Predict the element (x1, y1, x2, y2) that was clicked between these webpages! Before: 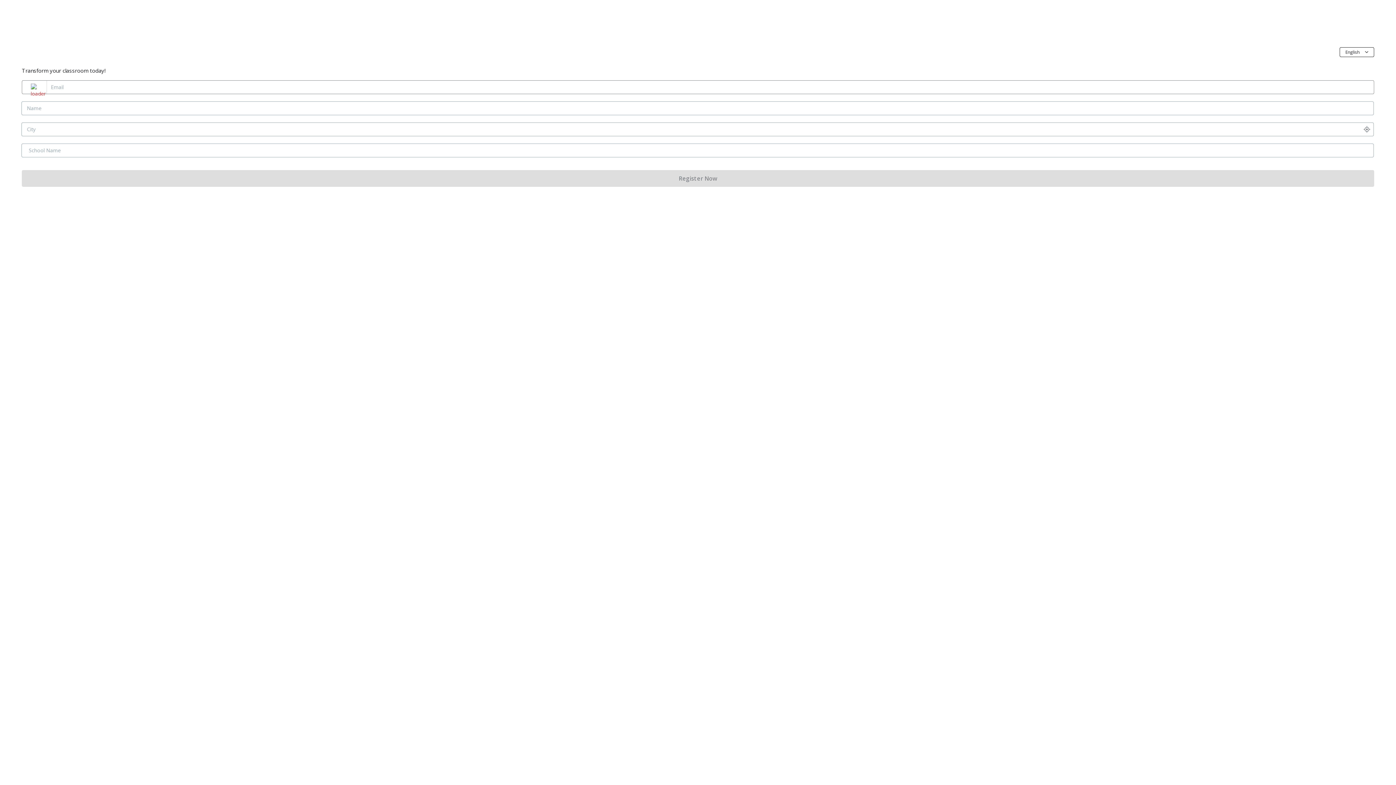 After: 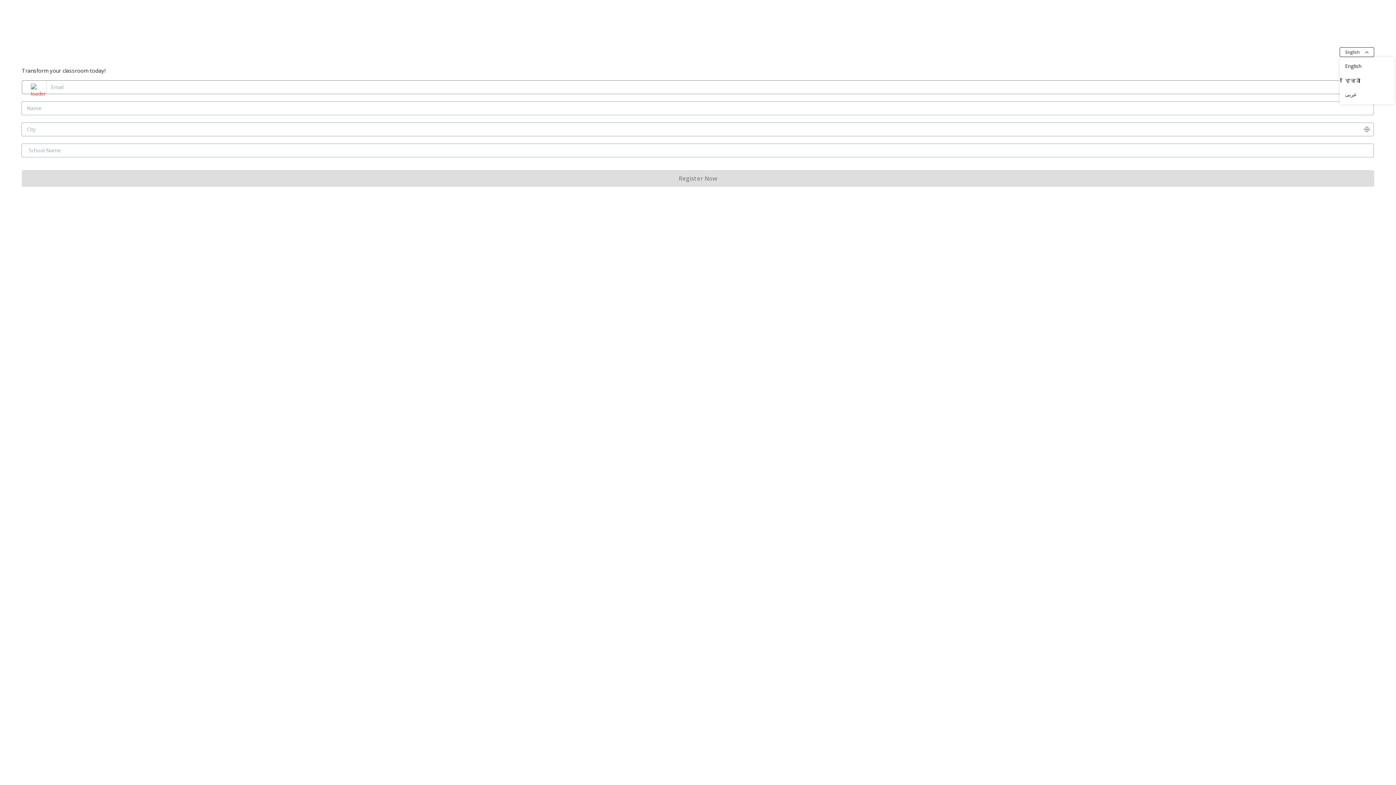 Action: label: English bbox: (1340, 47, 1374, 57)